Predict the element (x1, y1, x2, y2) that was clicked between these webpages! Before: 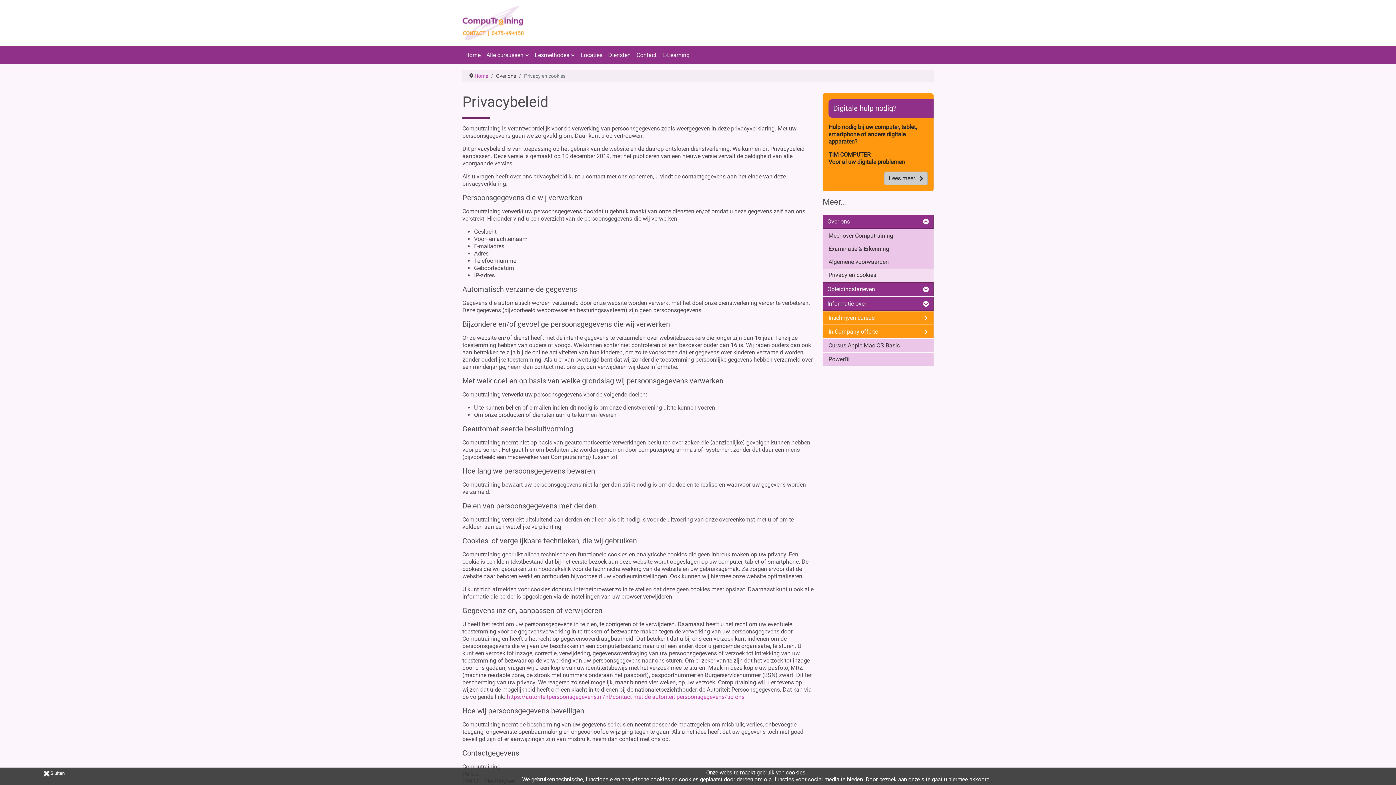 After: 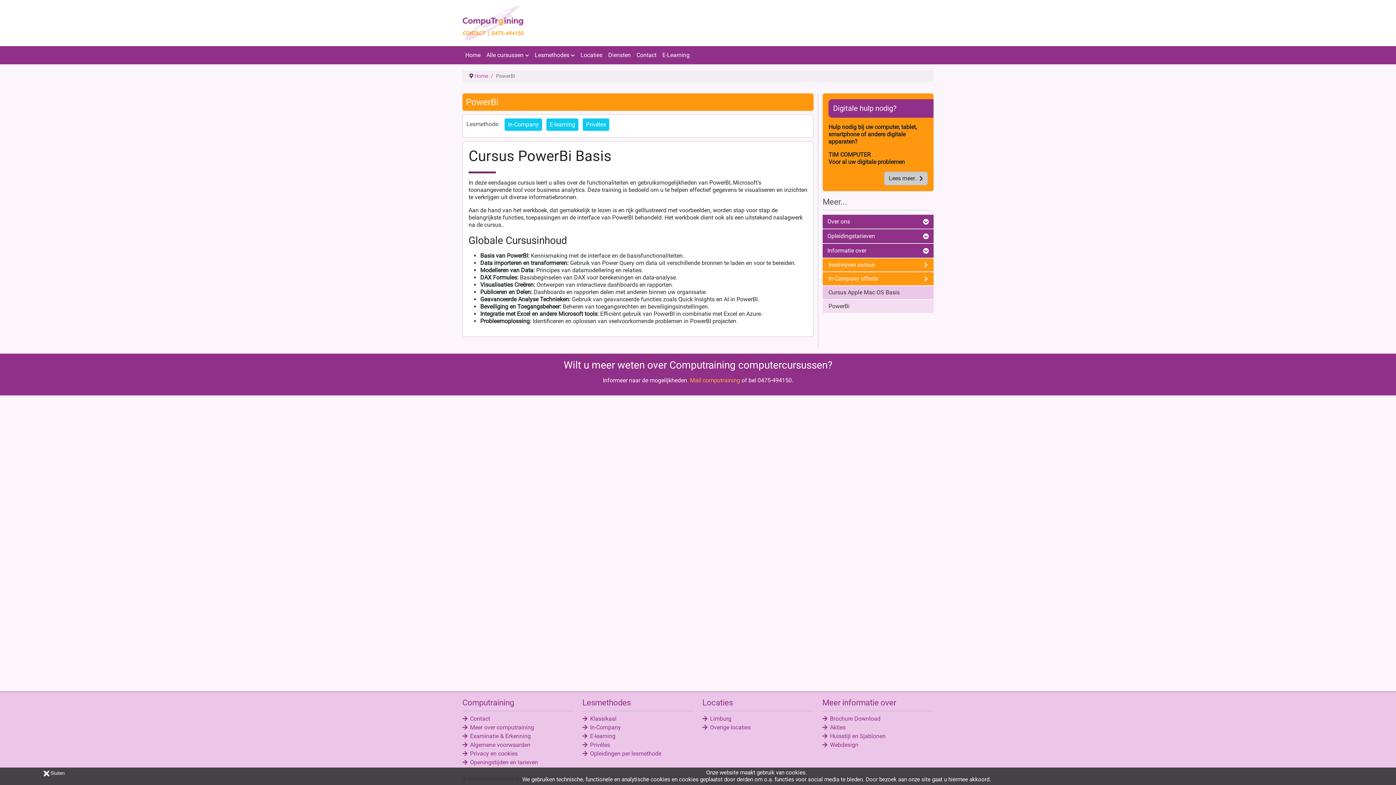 Action: label: PowerBi bbox: (822, 352, 933, 366)